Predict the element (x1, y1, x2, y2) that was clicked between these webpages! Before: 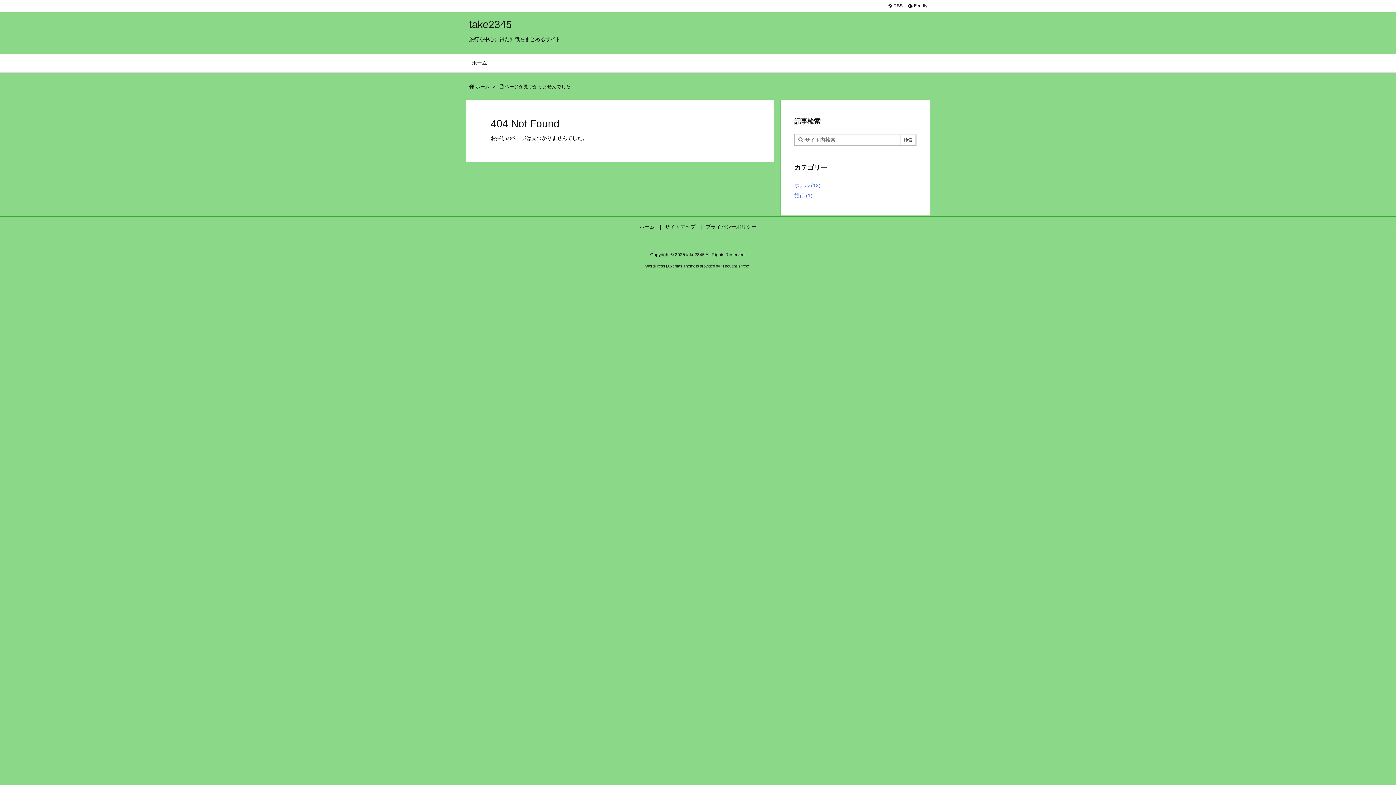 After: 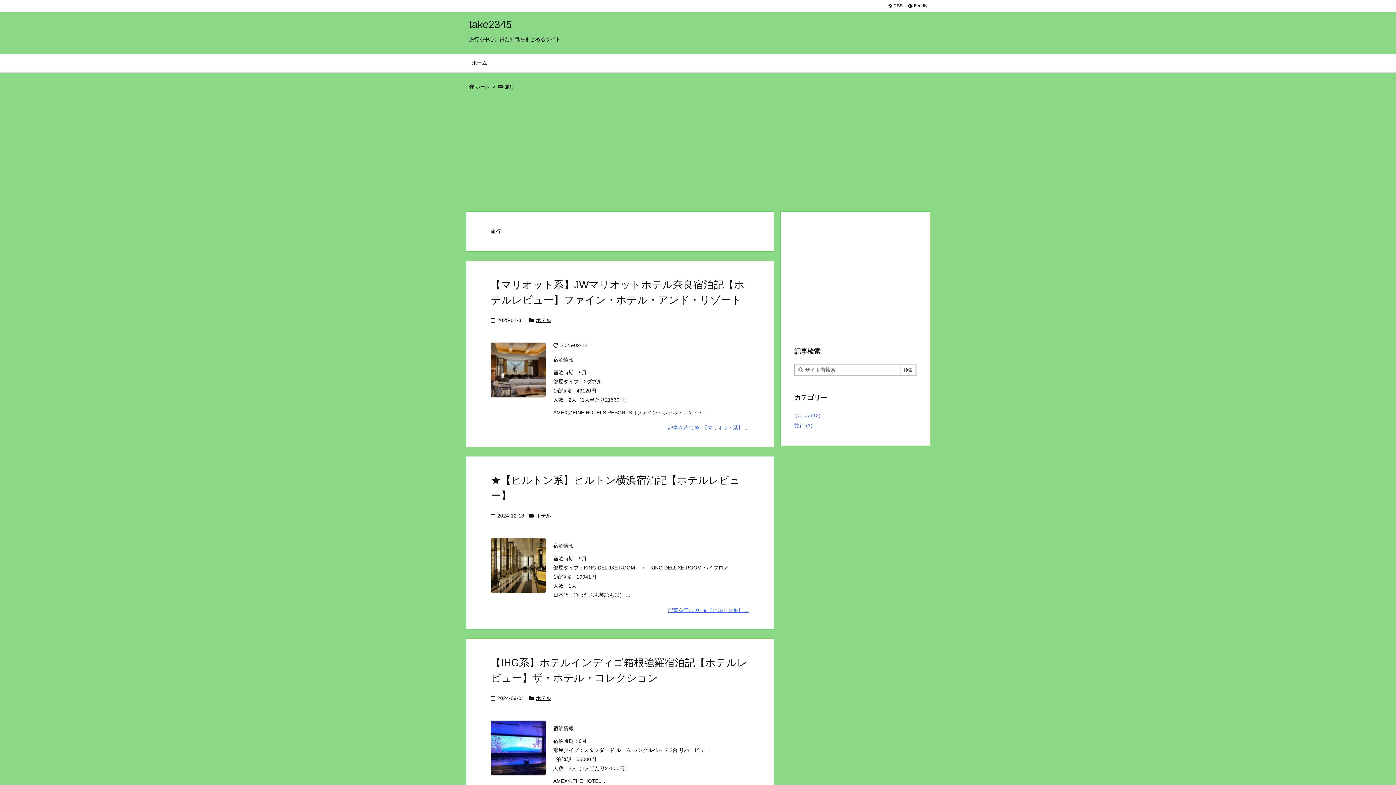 Action: bbox: (794, 192, 812, 198) label: 旅行 (1)